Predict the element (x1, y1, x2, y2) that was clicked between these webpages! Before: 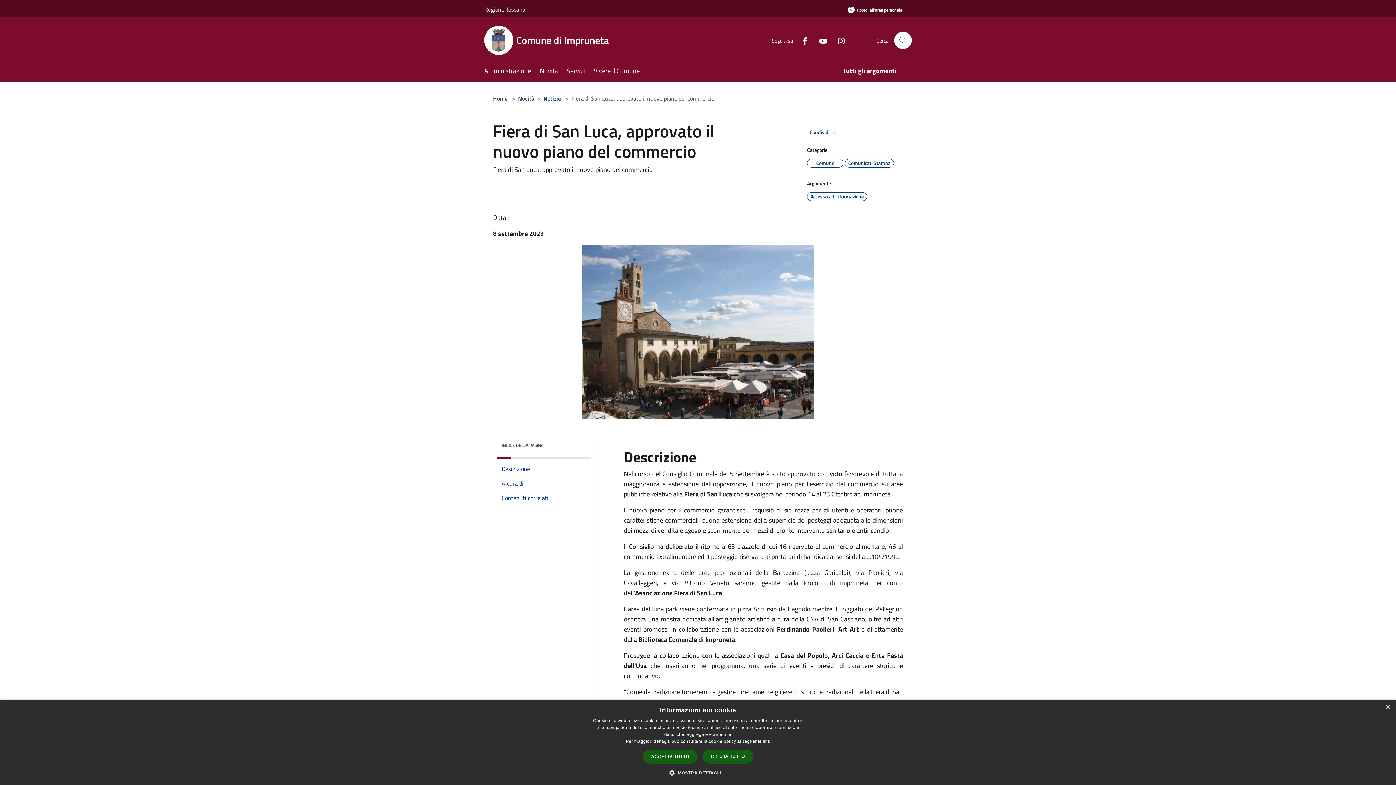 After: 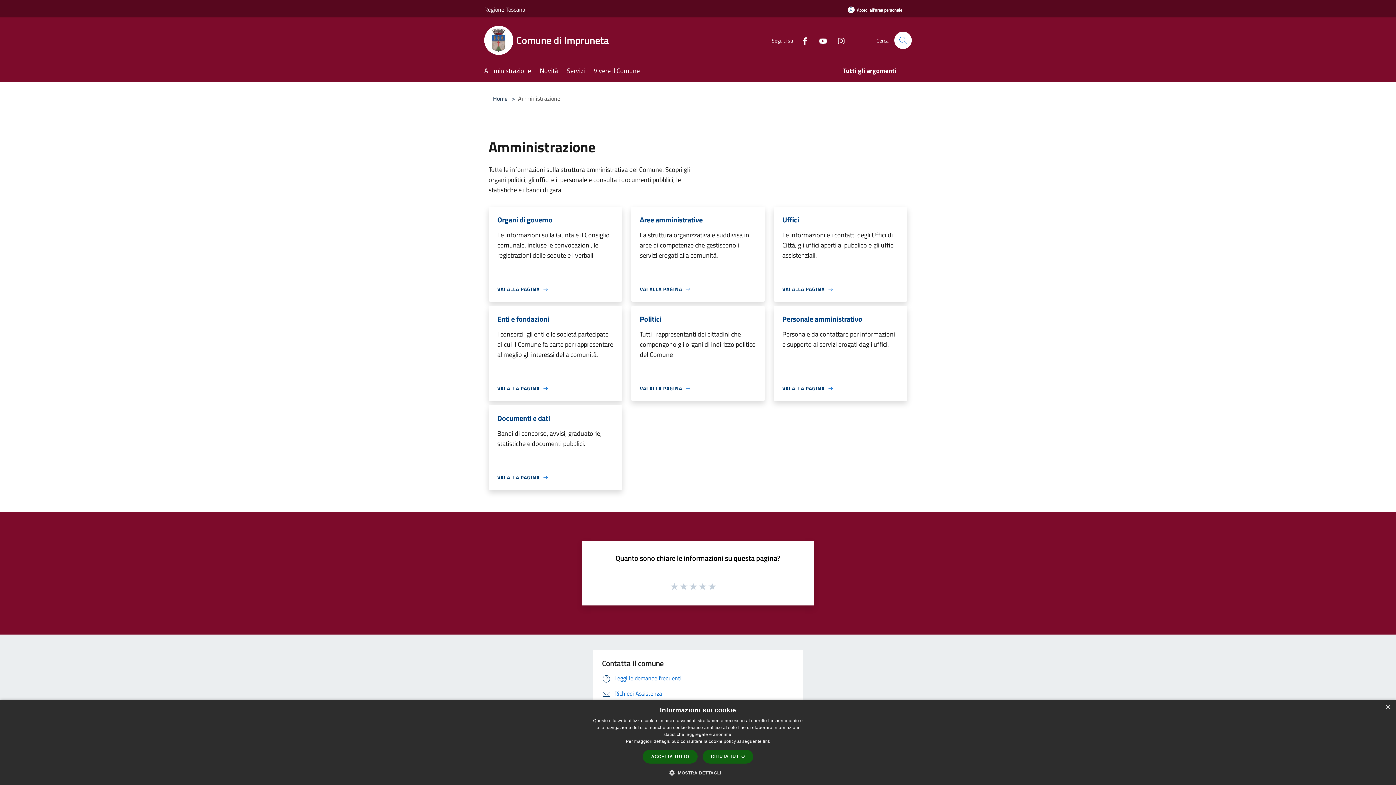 Action: bbox: (484, 61, 540, 81) label: Amministrazione